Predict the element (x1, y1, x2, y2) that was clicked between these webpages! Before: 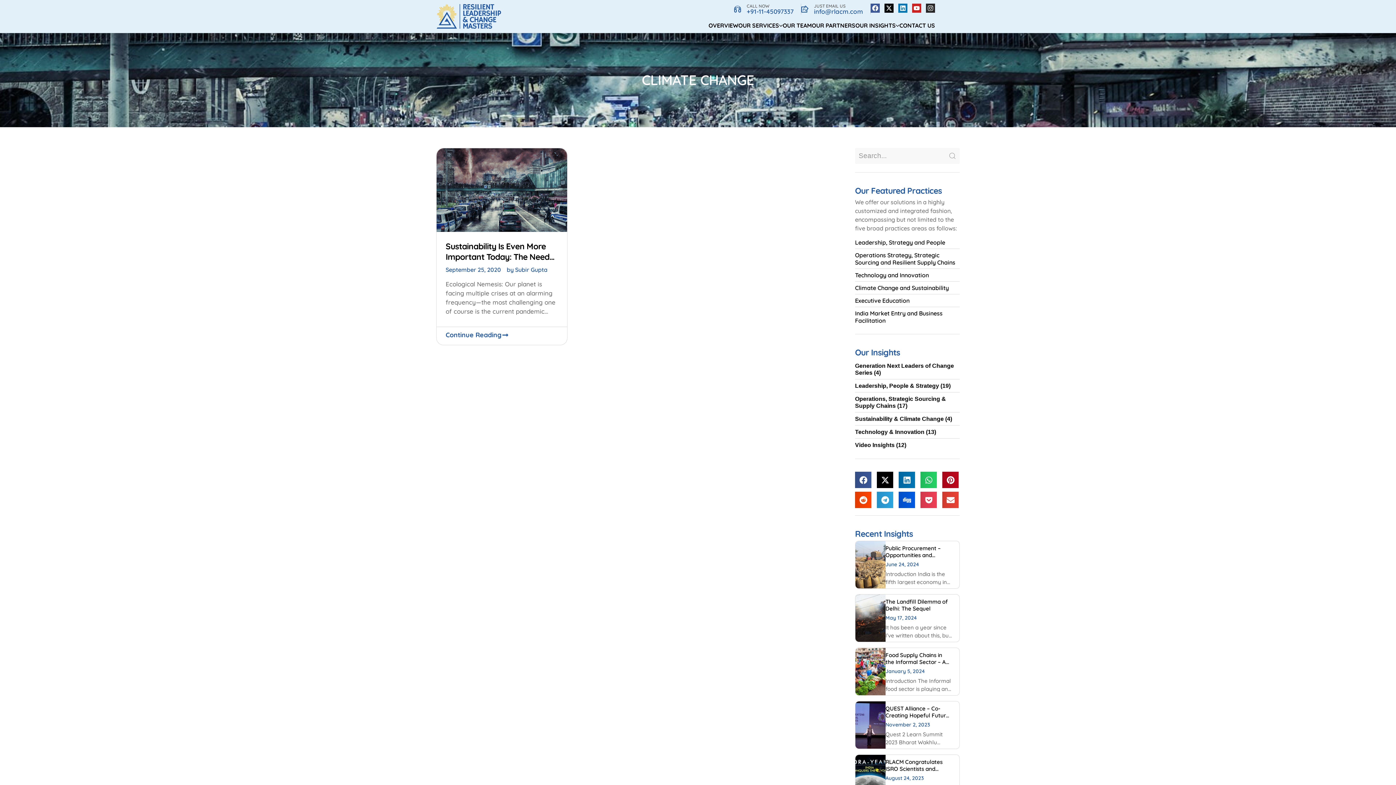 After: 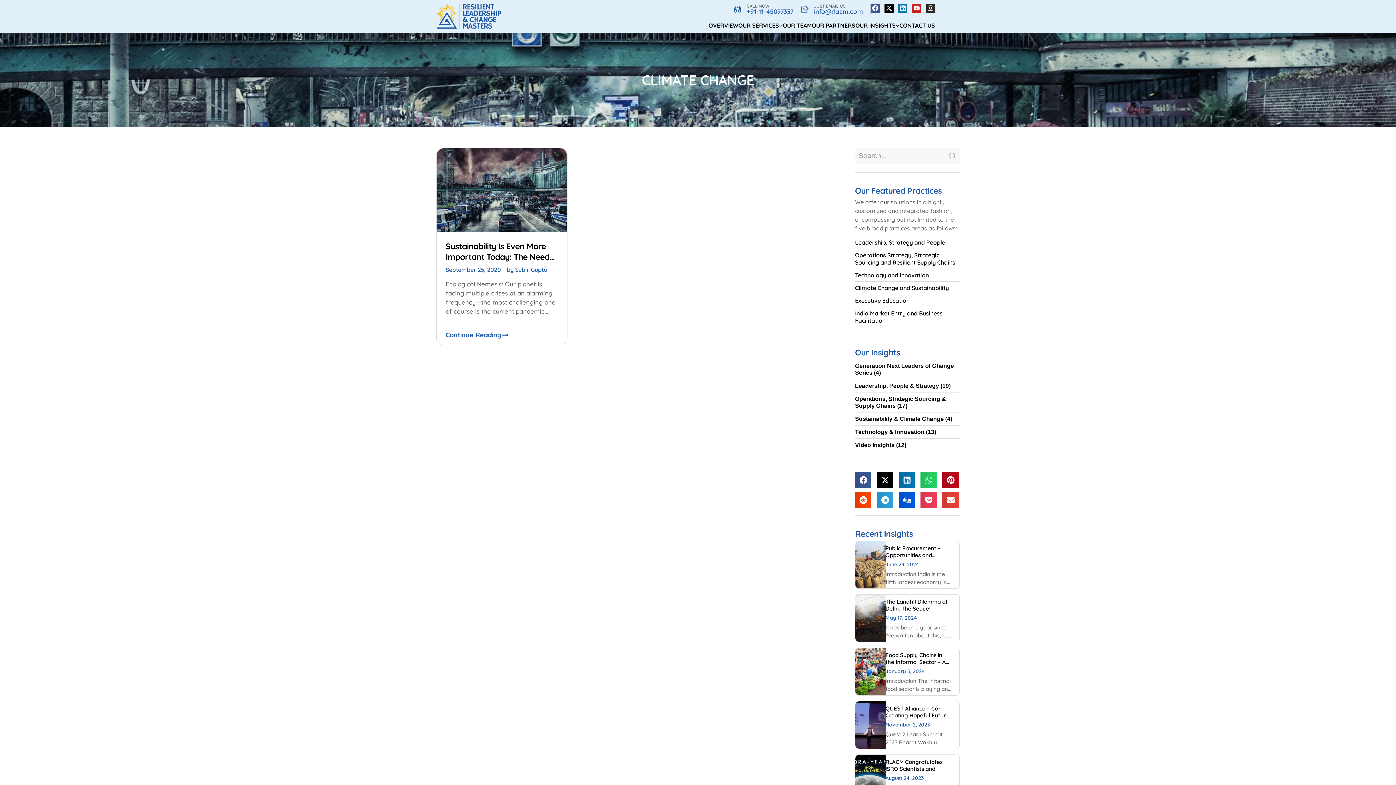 Action: label: JUST EMAIL US bbox: (814, 3, 845, 8)